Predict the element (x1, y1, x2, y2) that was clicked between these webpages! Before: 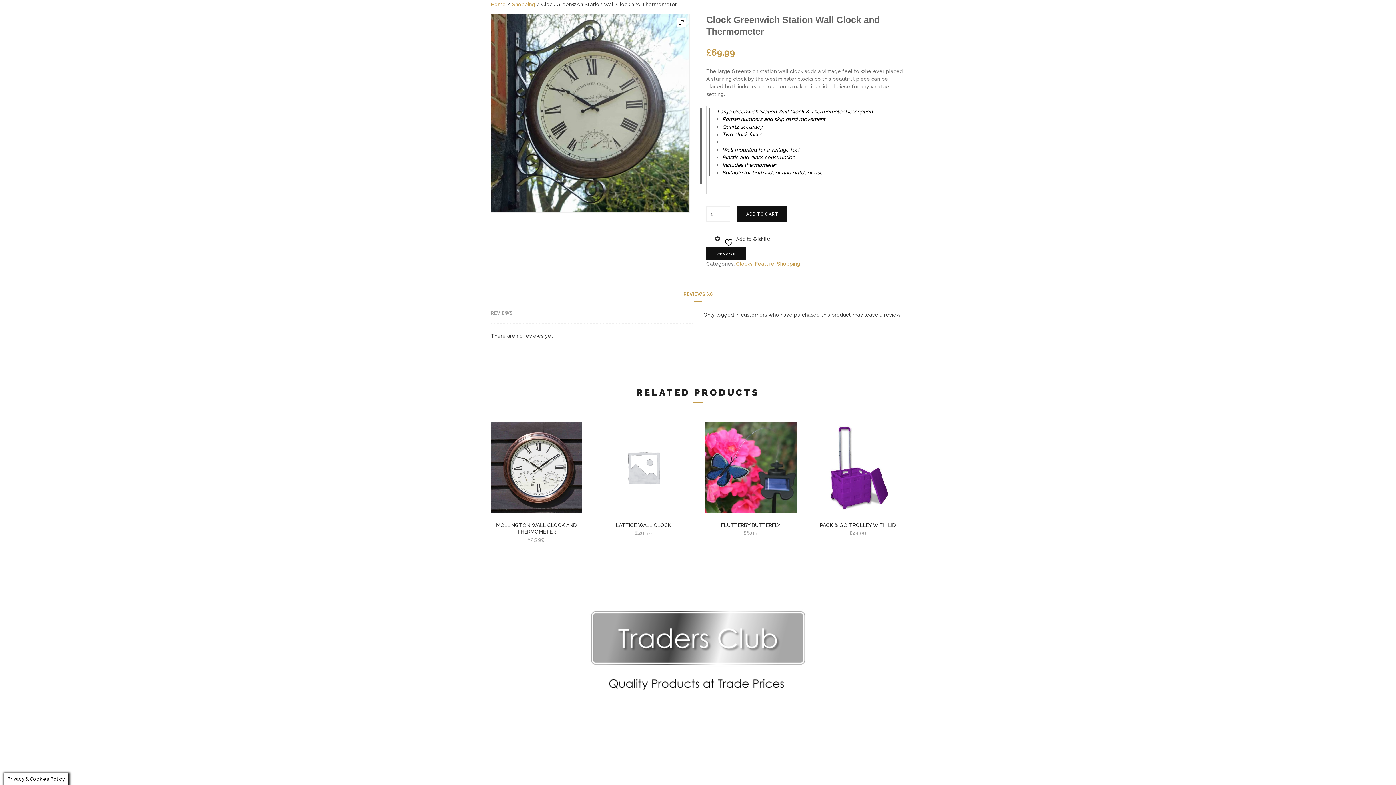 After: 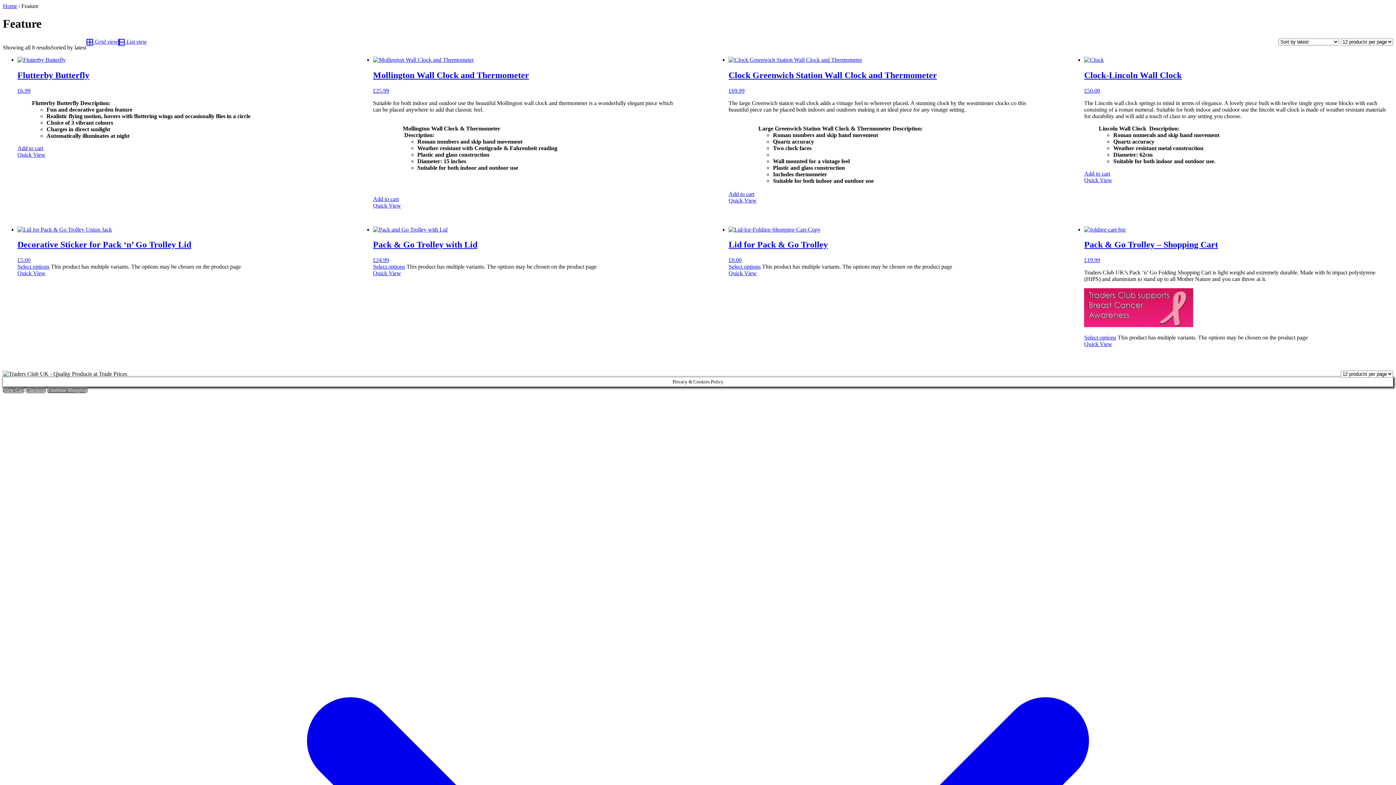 Action: label: Feature bbox: (755, 261, 774, 267)